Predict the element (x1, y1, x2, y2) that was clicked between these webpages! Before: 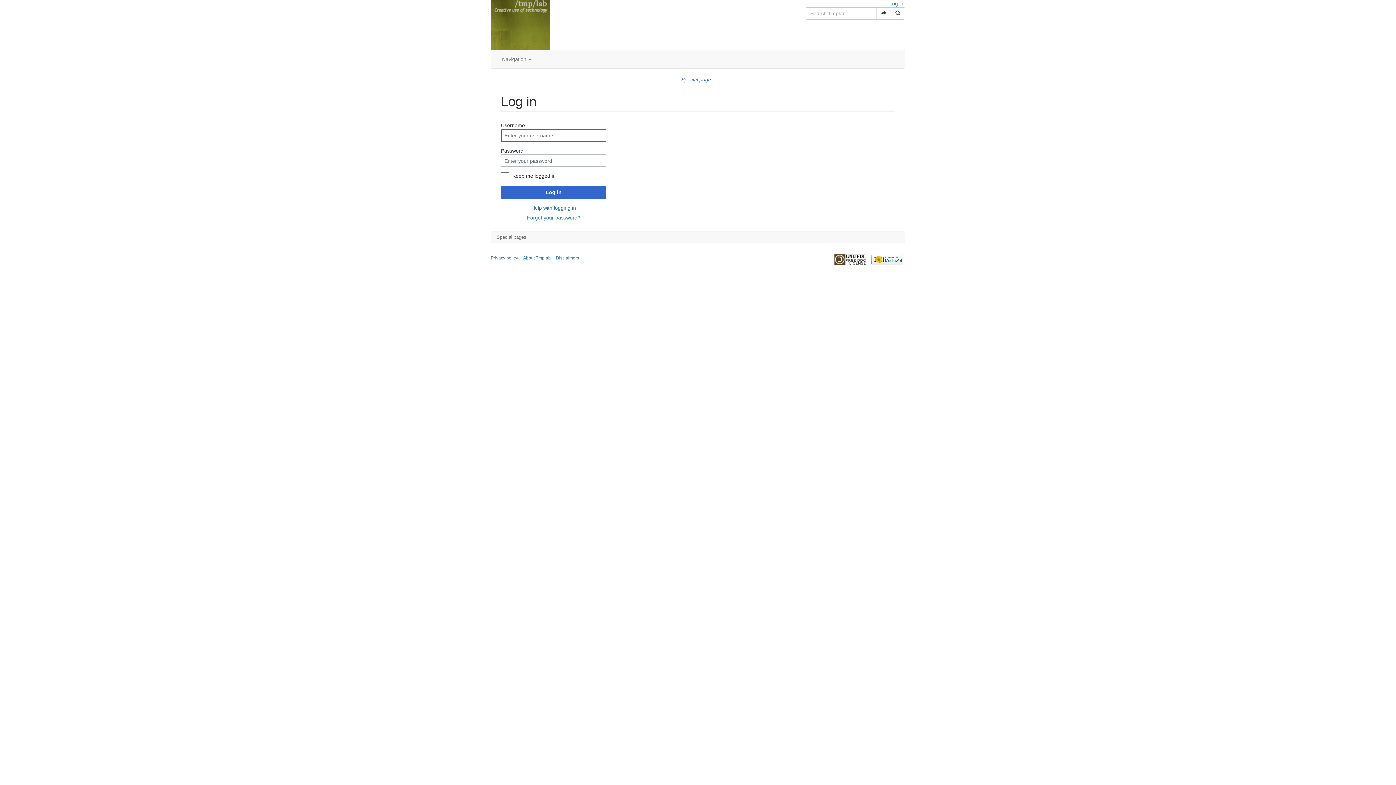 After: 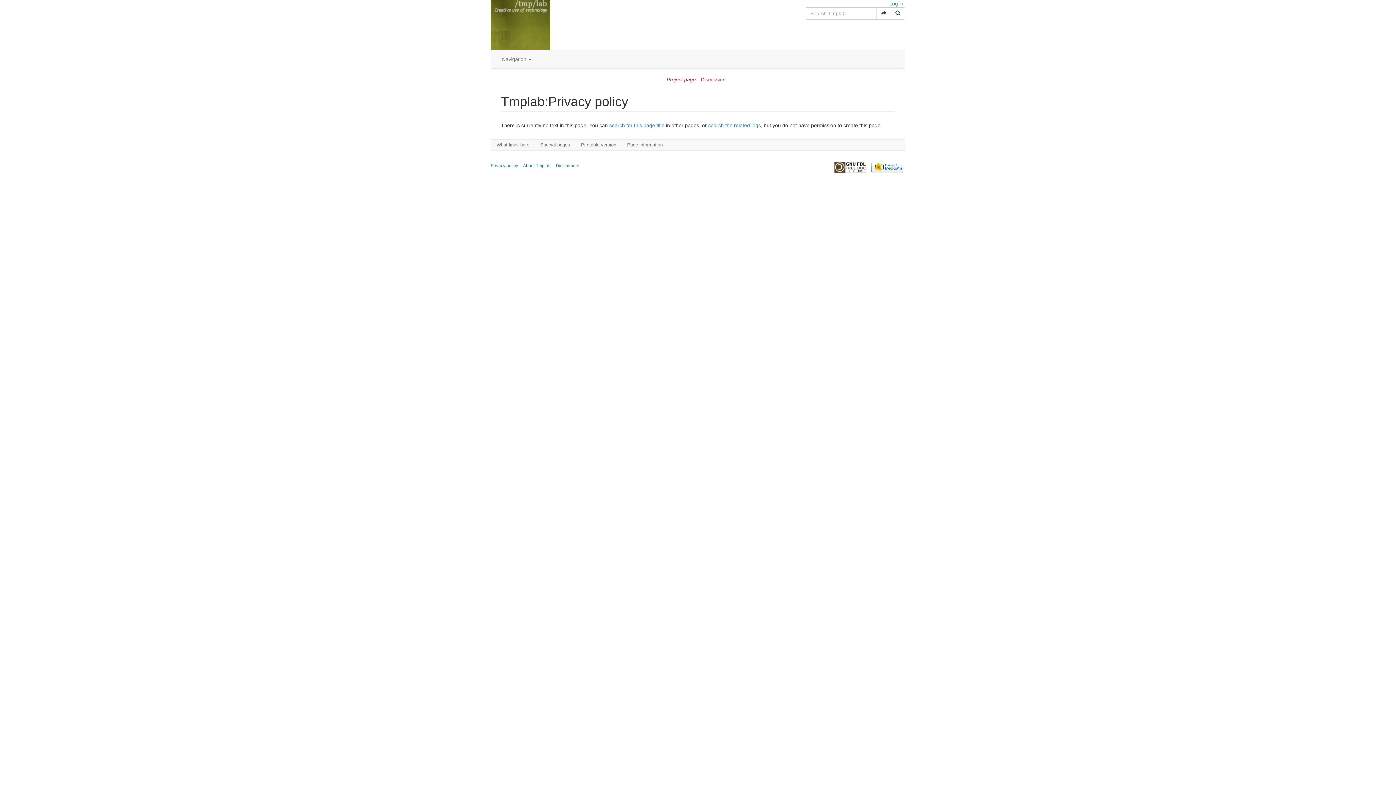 Action: label: Privacy policy bbox: (490, 255, 518, 260)